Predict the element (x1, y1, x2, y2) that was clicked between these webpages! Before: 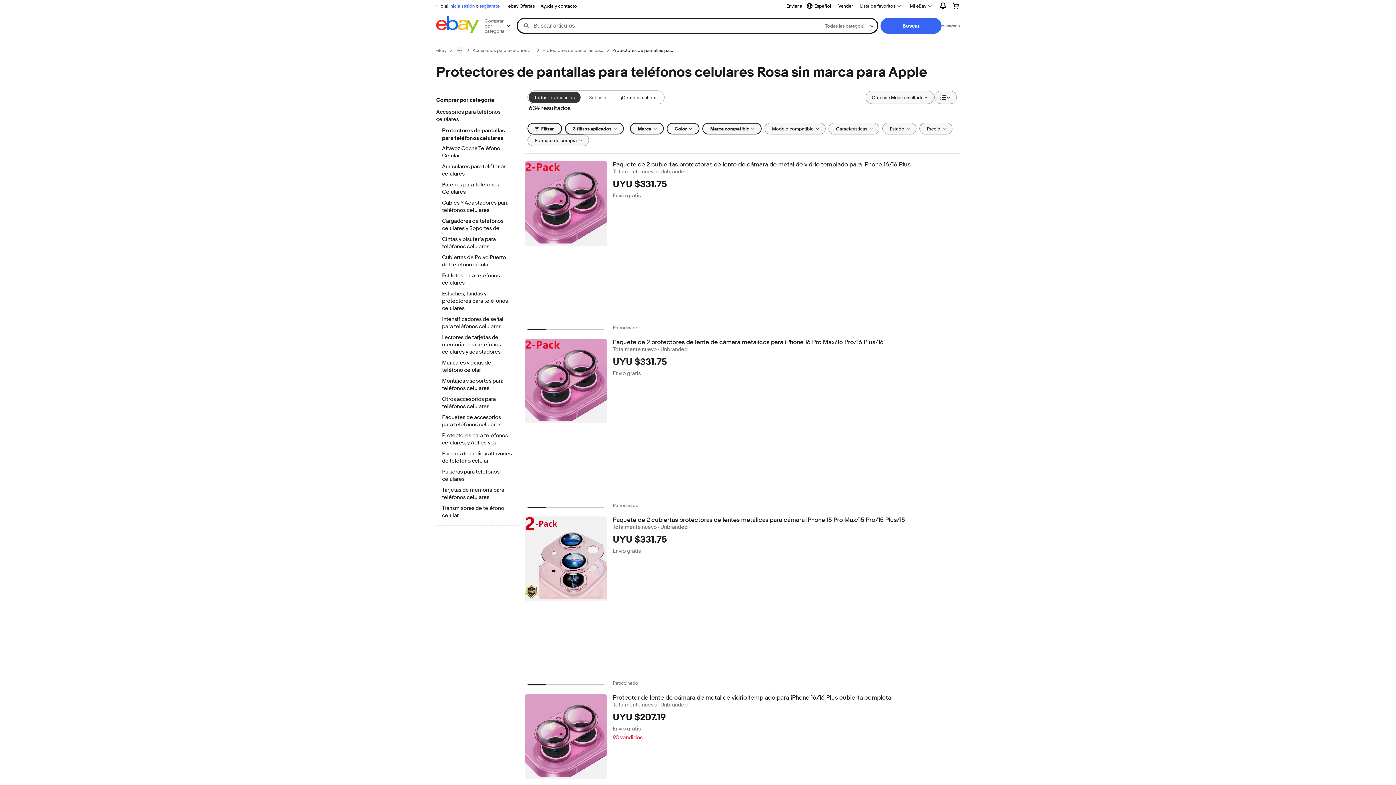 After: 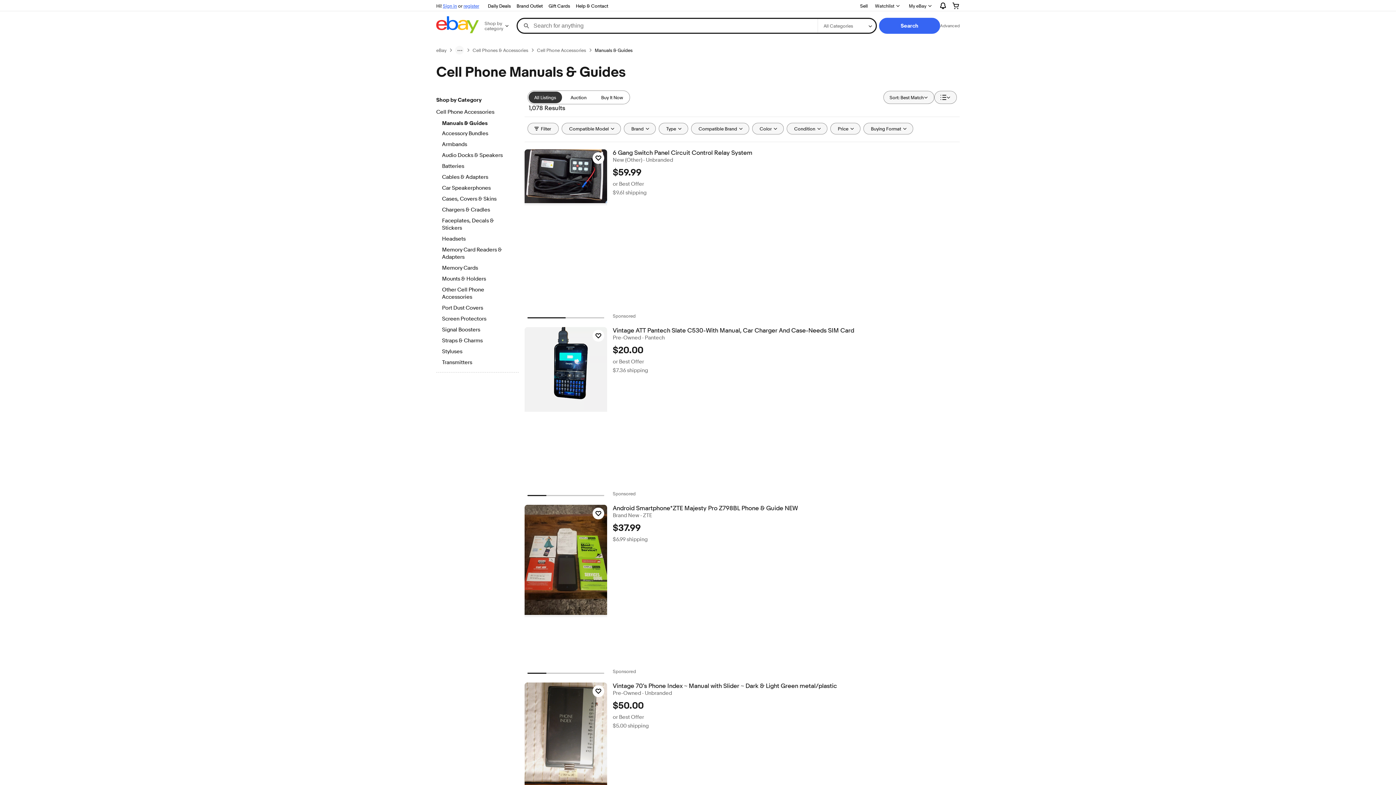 Action: label: Manuales y guías de teléfono celular bbox: (442, 359, 512, 374)